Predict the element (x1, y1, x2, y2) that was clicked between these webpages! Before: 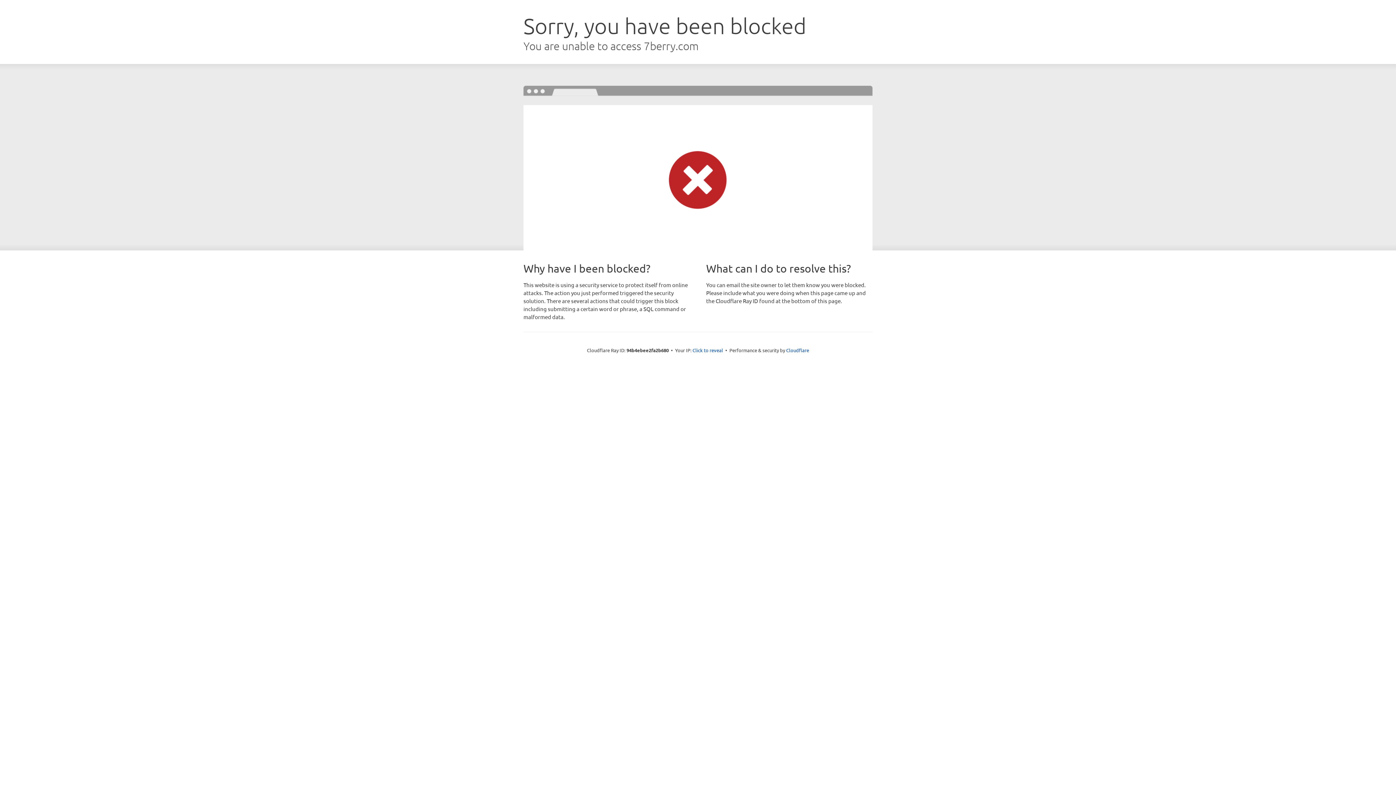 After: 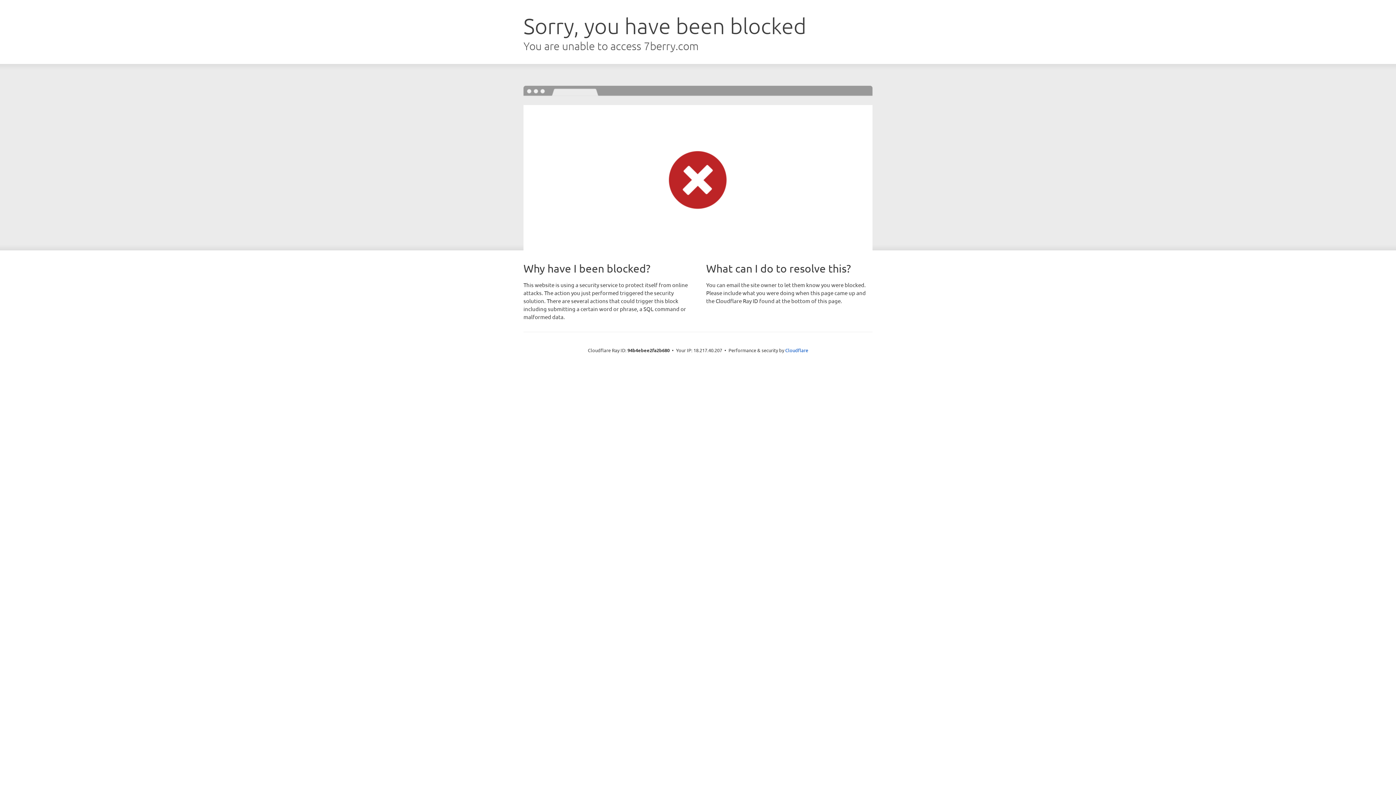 Action: bbox: (692, 346, 723, 353) label: Click to reveal